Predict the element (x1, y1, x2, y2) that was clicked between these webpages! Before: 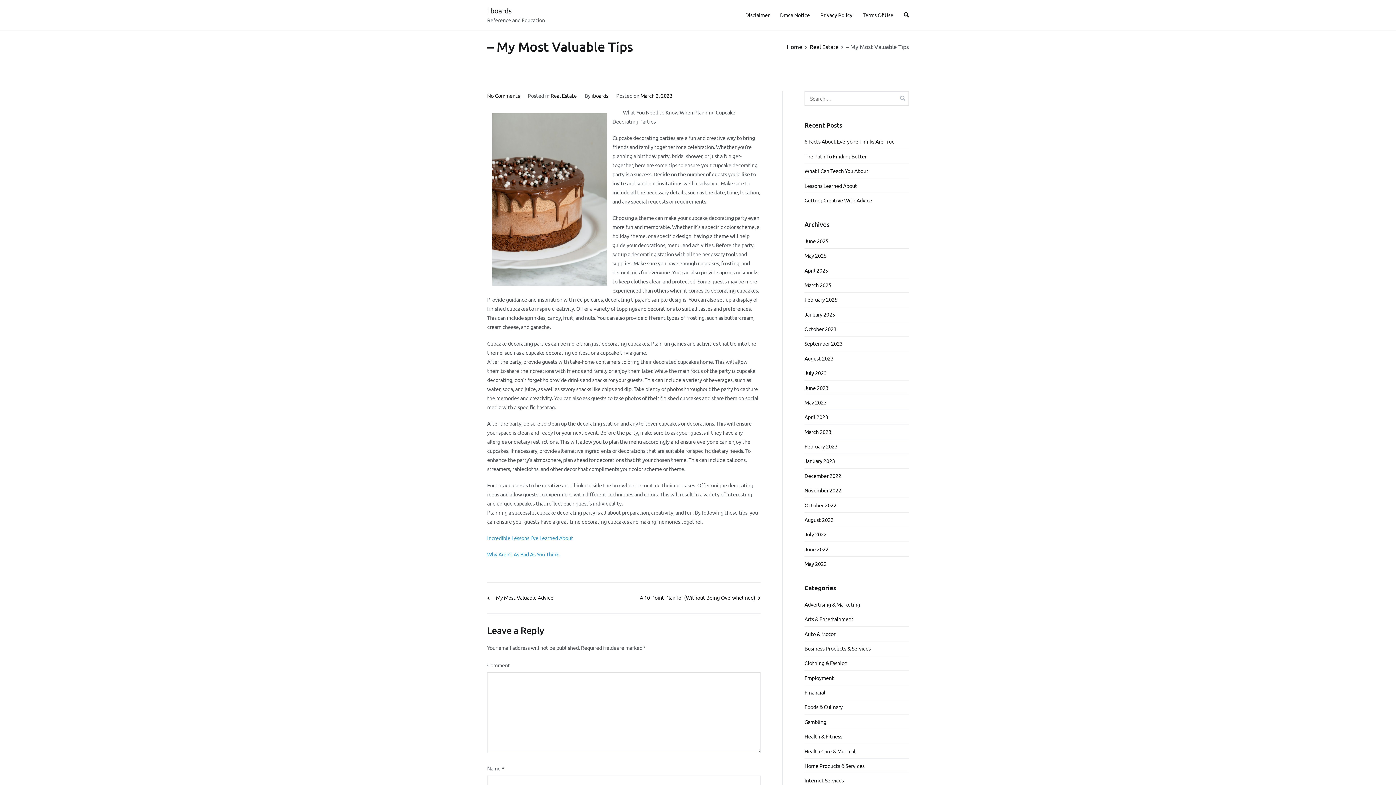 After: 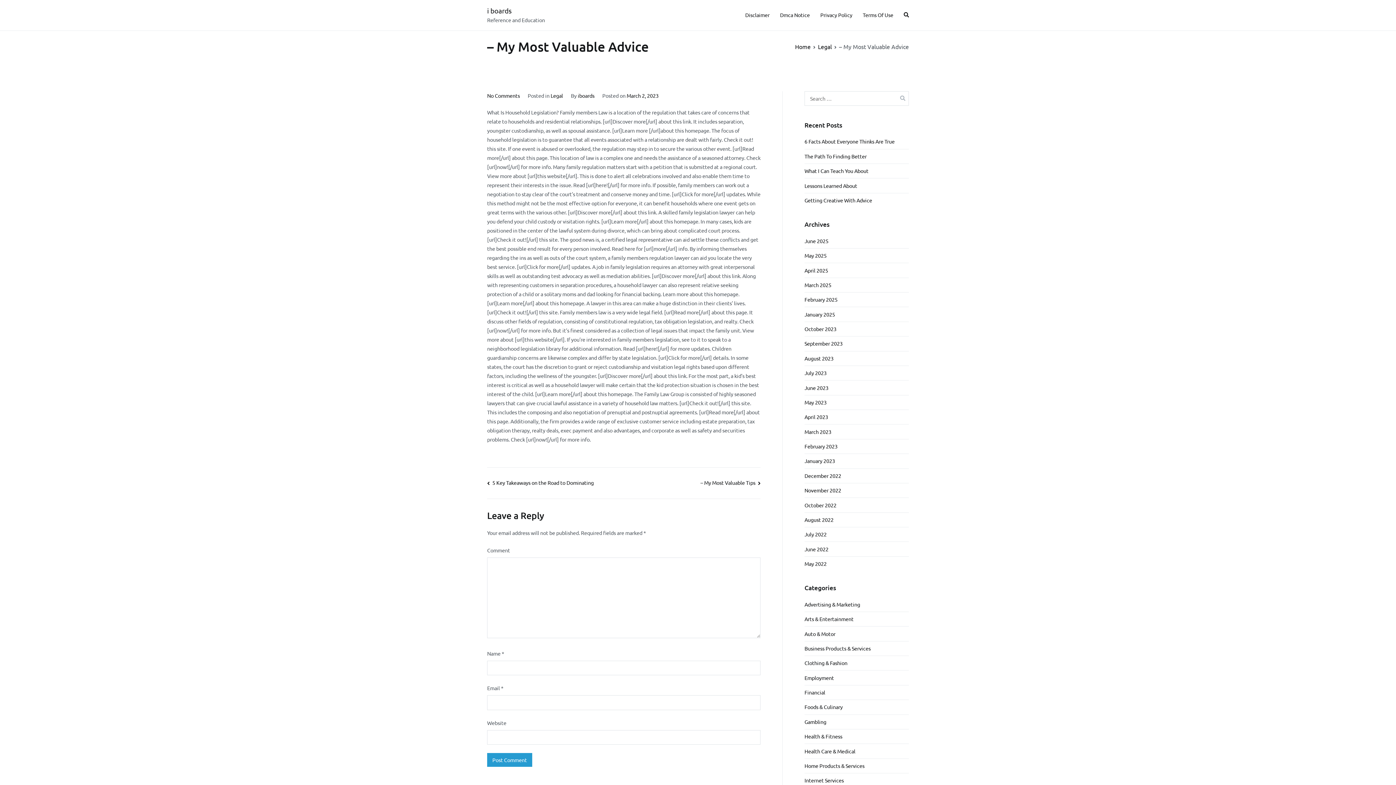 Action: bbox: (487, 594, 553, 601) label: – My Most Valuable Advice